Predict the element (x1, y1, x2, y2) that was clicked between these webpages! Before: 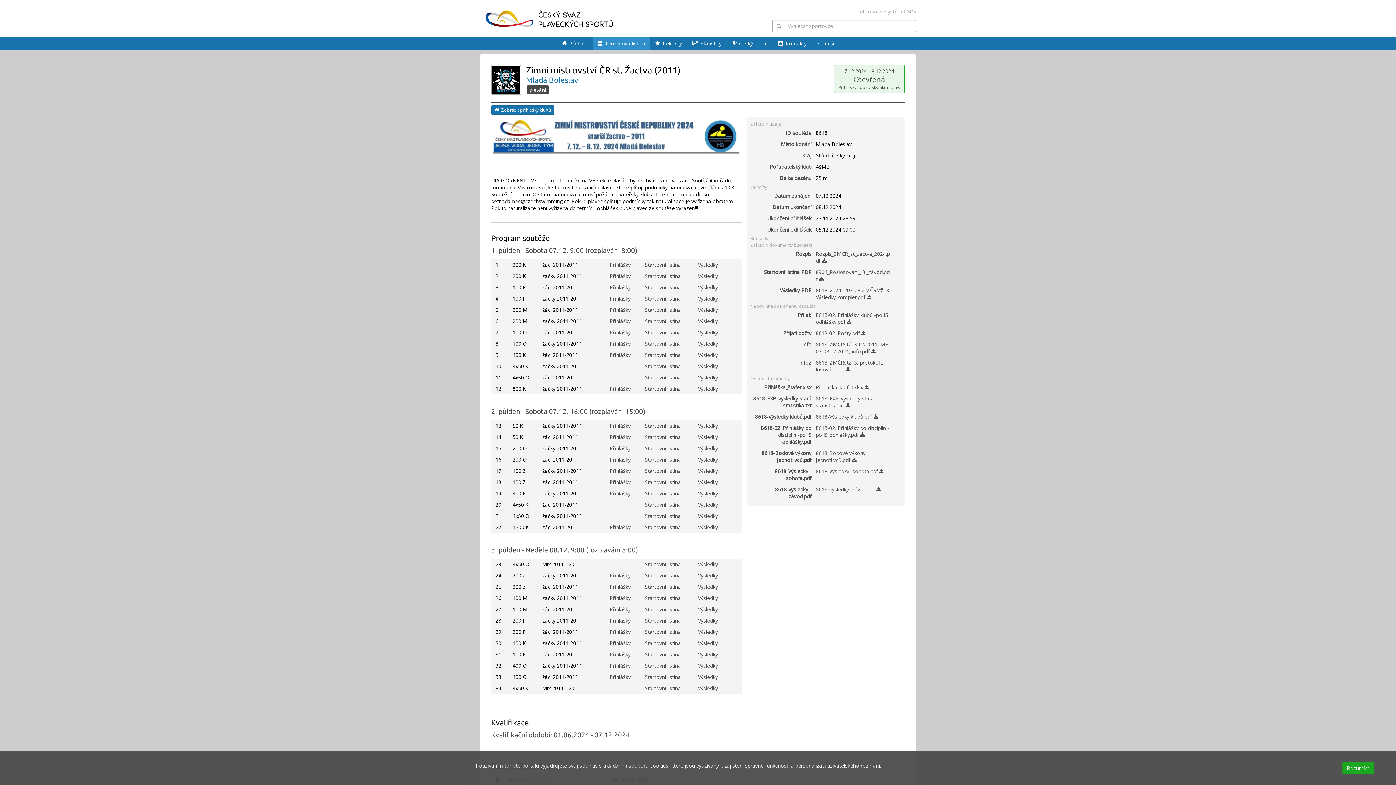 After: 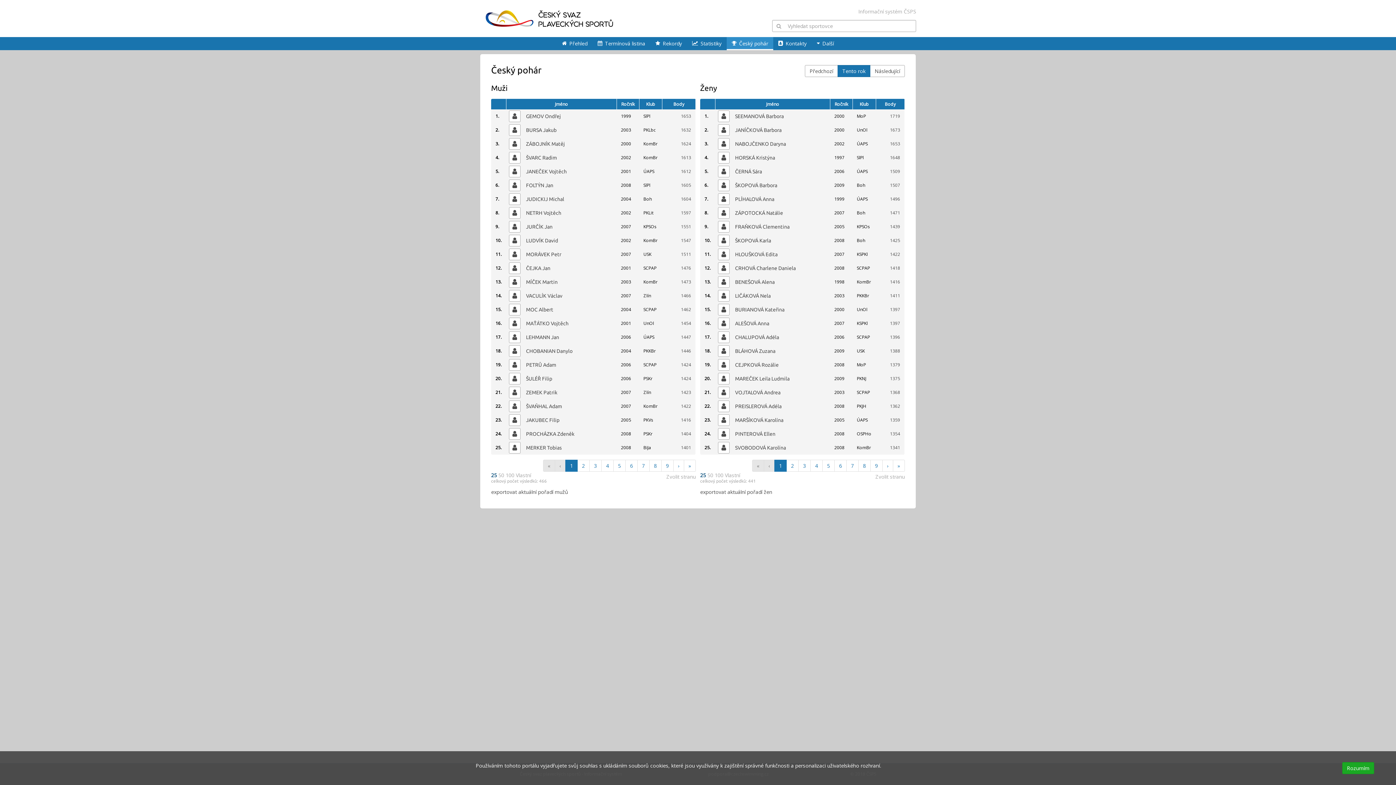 Action: label: 	Český pohár bbox: (726, 37, 773, 49)